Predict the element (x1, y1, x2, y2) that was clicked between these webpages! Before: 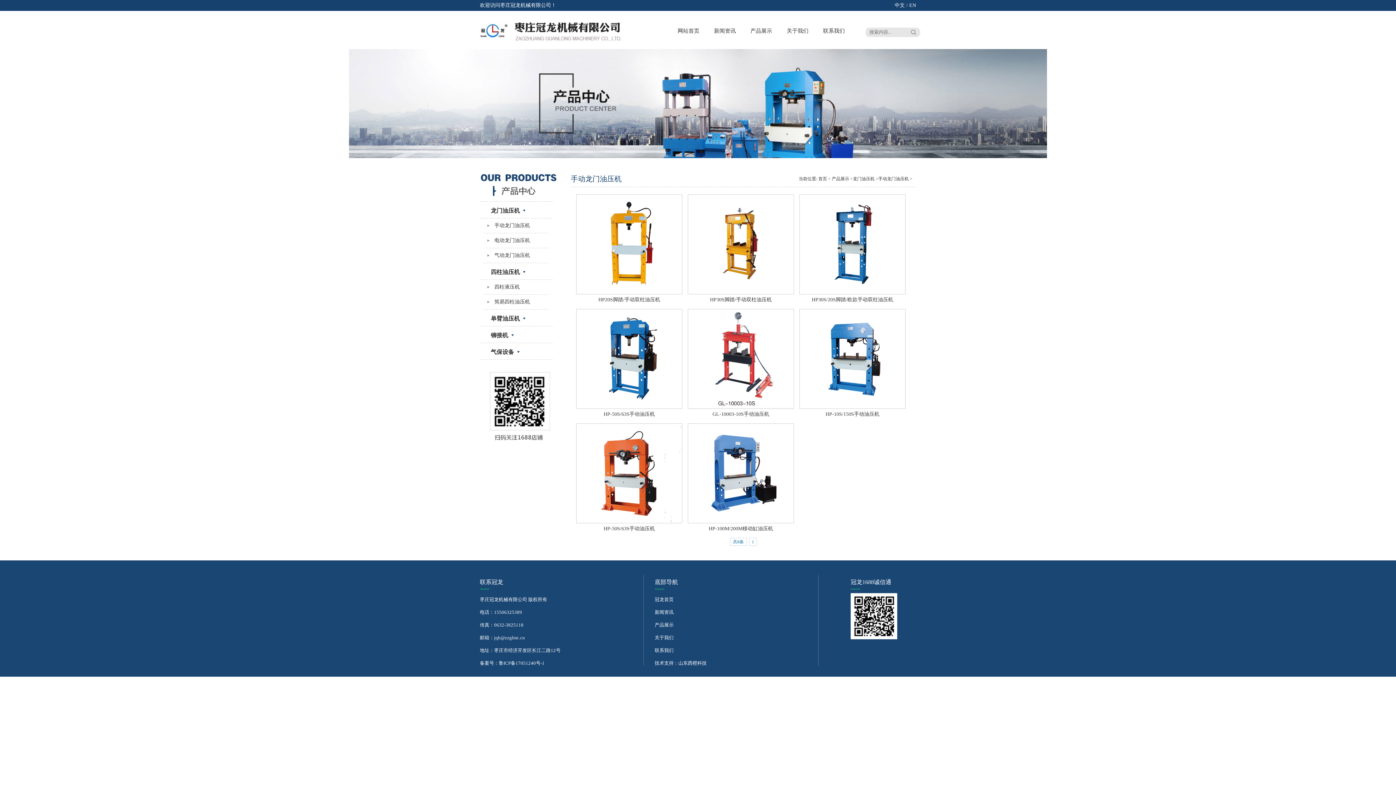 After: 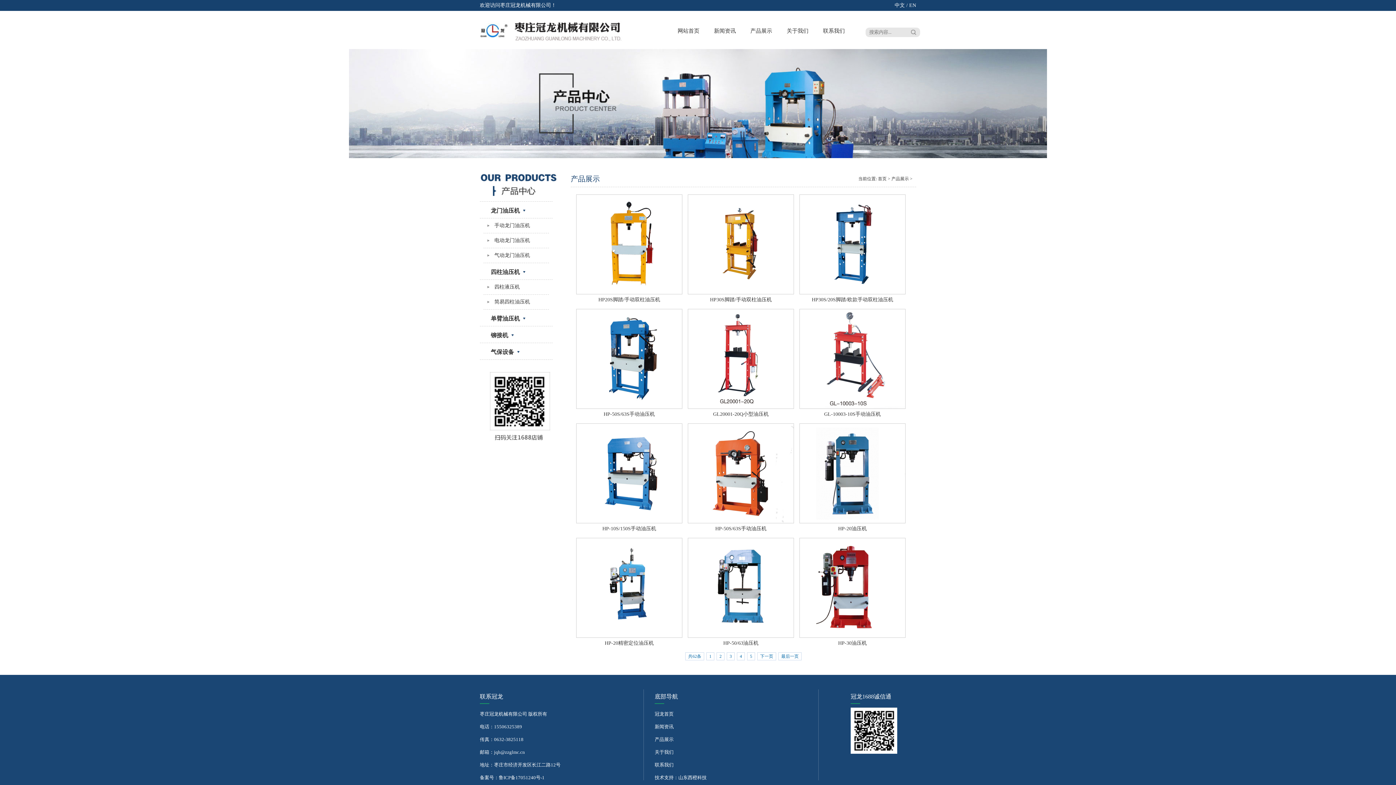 Action: bbox: (832, 176, 849, 181) label: 产品展示